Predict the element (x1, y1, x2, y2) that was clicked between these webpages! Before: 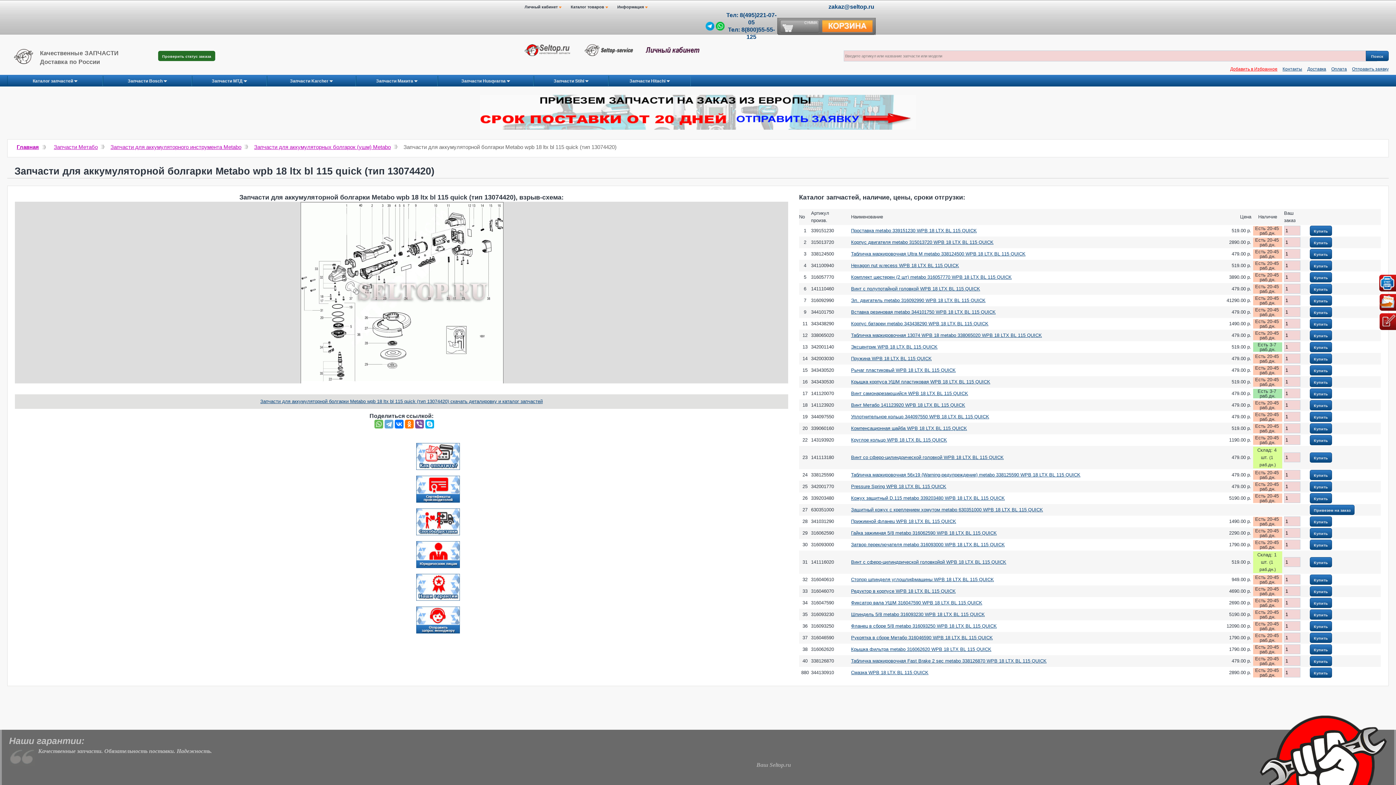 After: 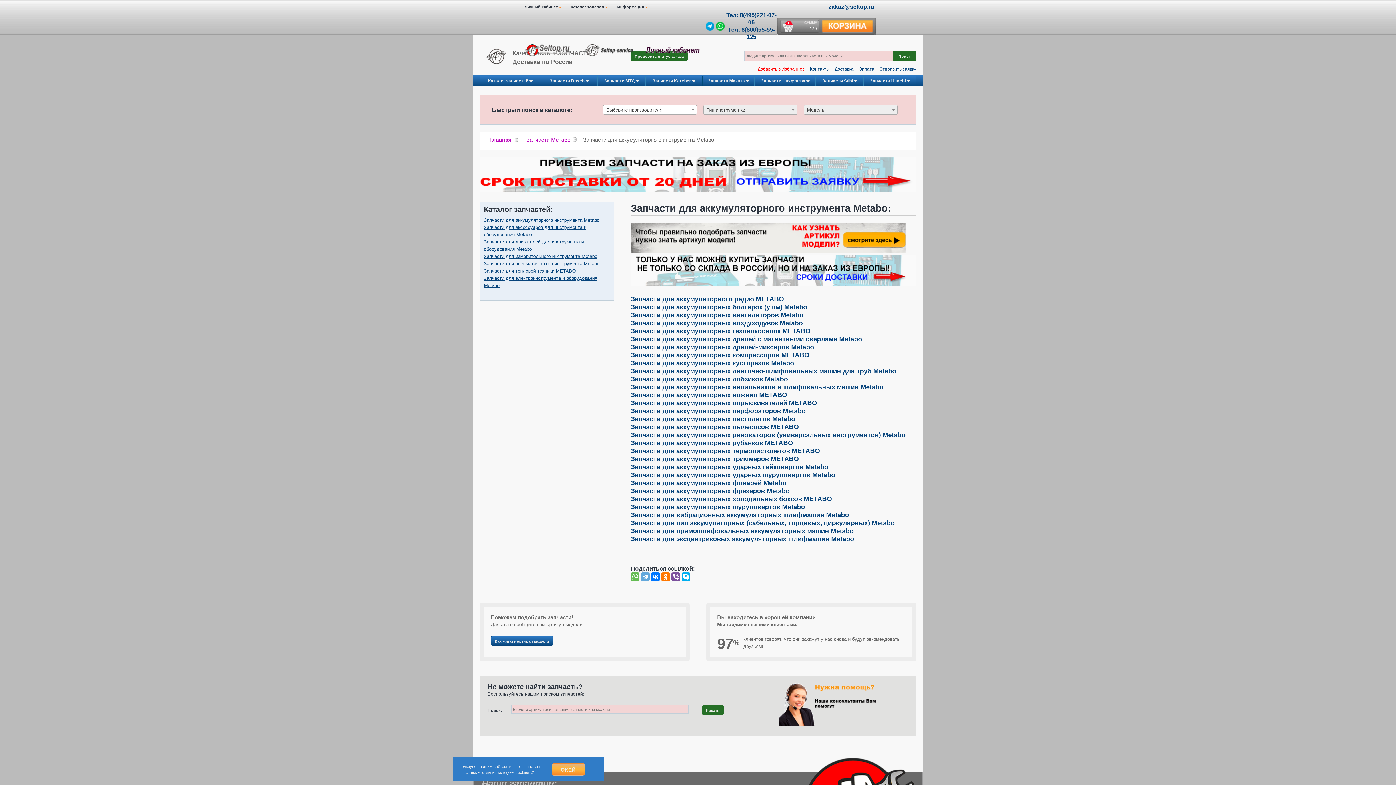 Action: label: Запчасти для аккумуляторного инструмента Metabo bbox: (110, 143, 241, 150)